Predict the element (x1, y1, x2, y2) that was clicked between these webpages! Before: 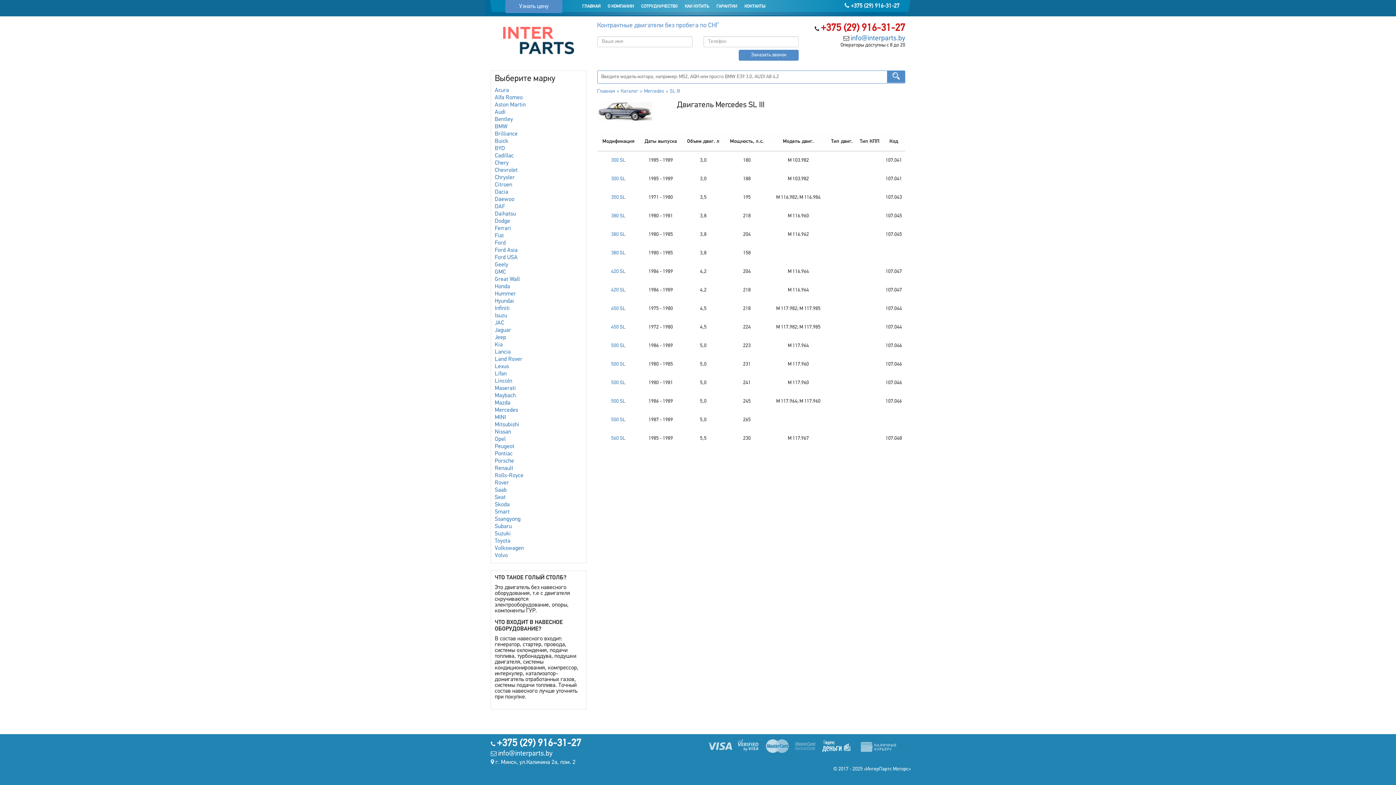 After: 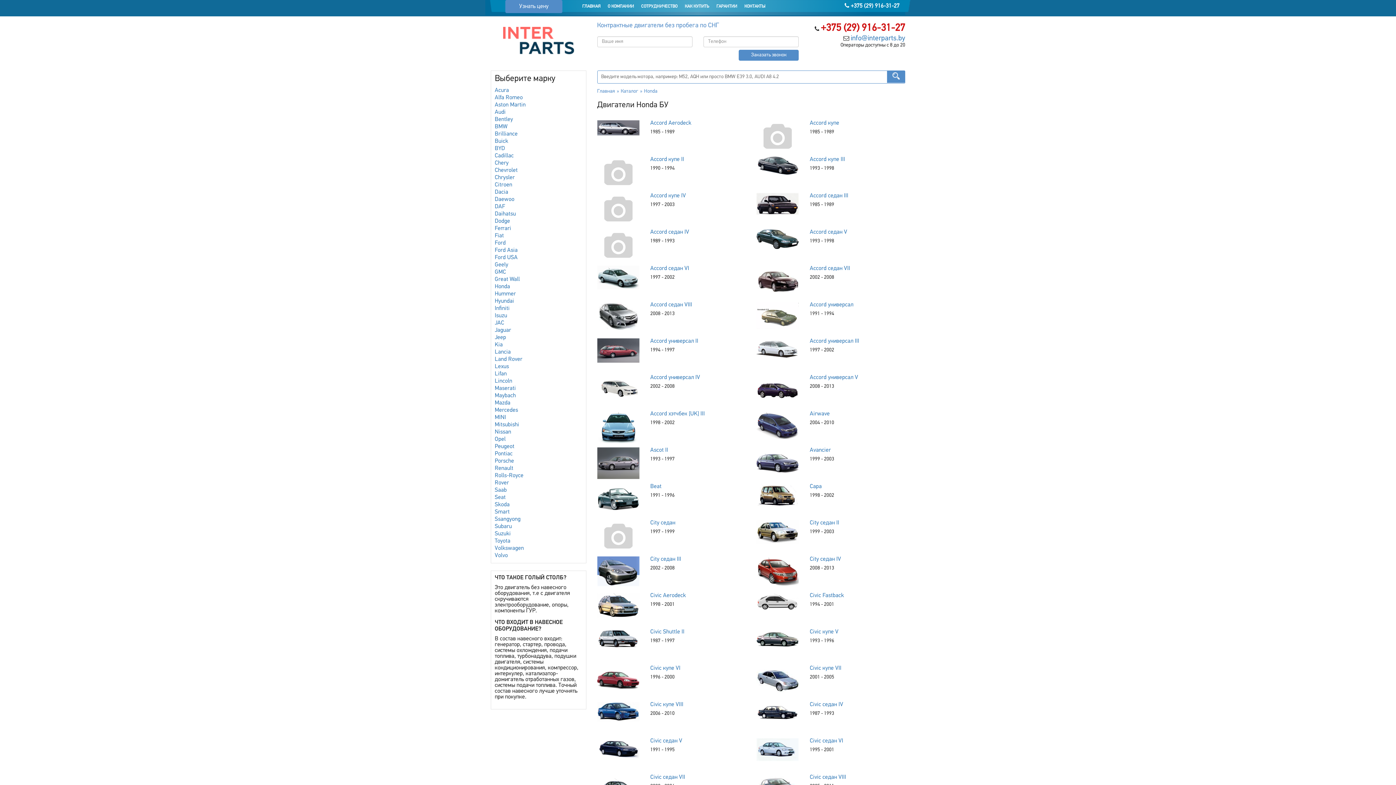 Action: bbox: (494, 284, 510, 289) label: Honda